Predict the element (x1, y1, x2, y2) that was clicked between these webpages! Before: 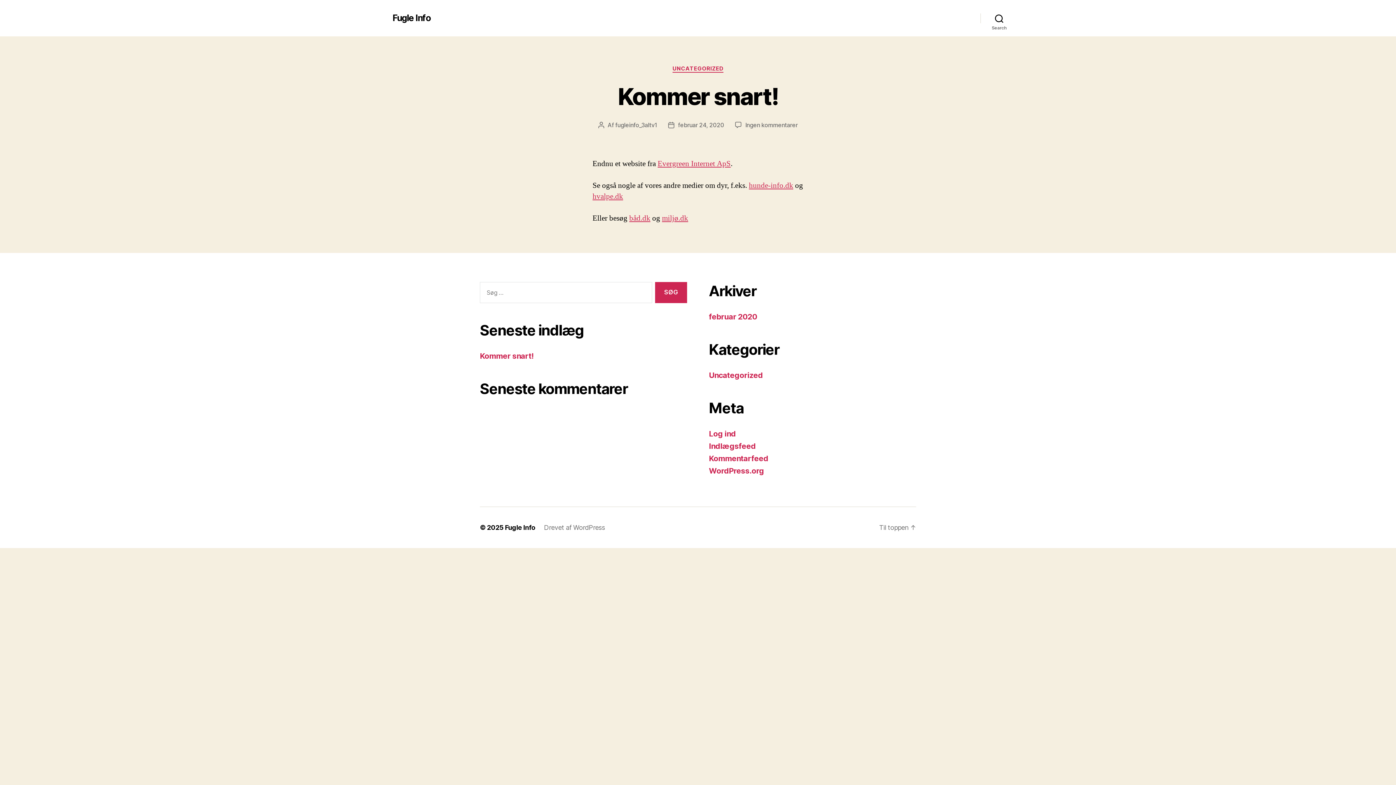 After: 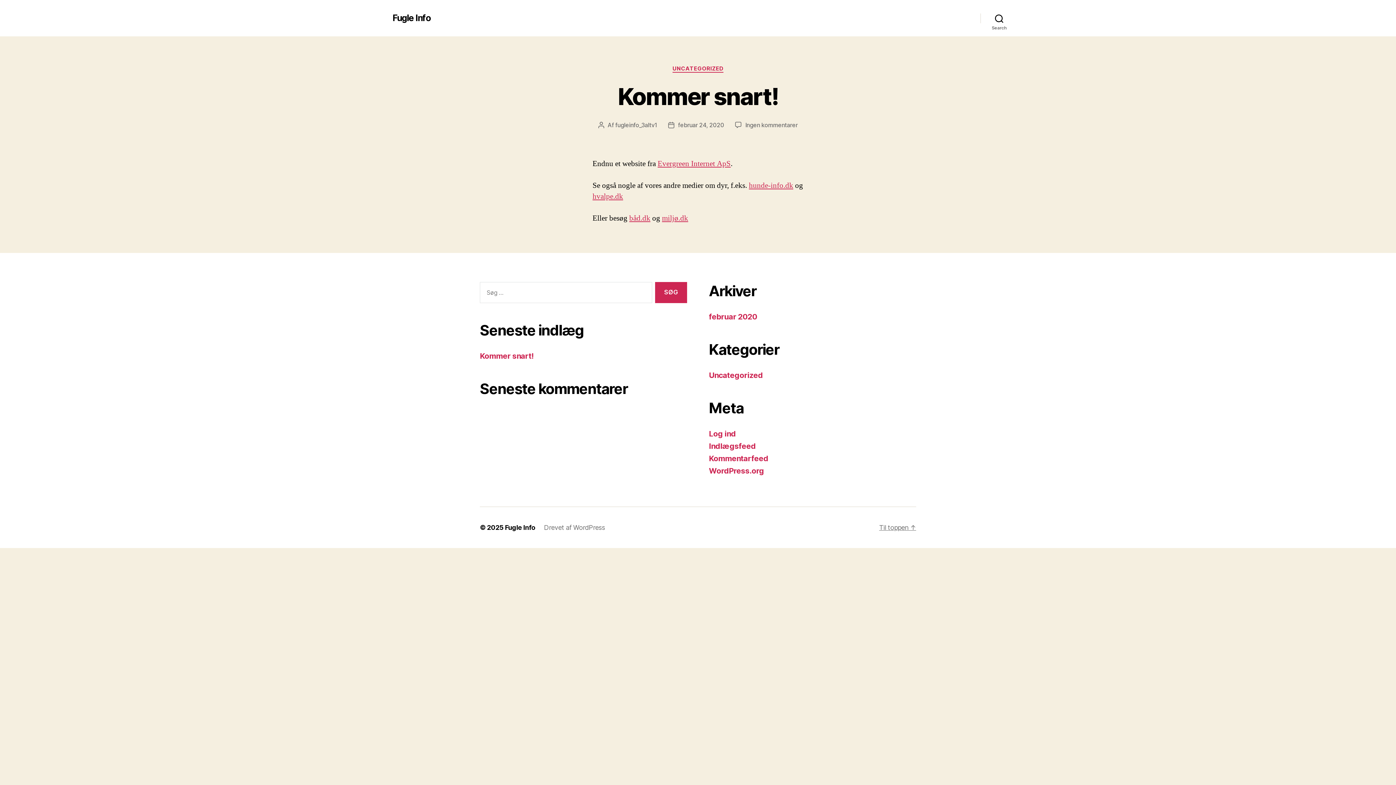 Action: label: Til toppen ↑ bbox: (879, 523, 916, 531)